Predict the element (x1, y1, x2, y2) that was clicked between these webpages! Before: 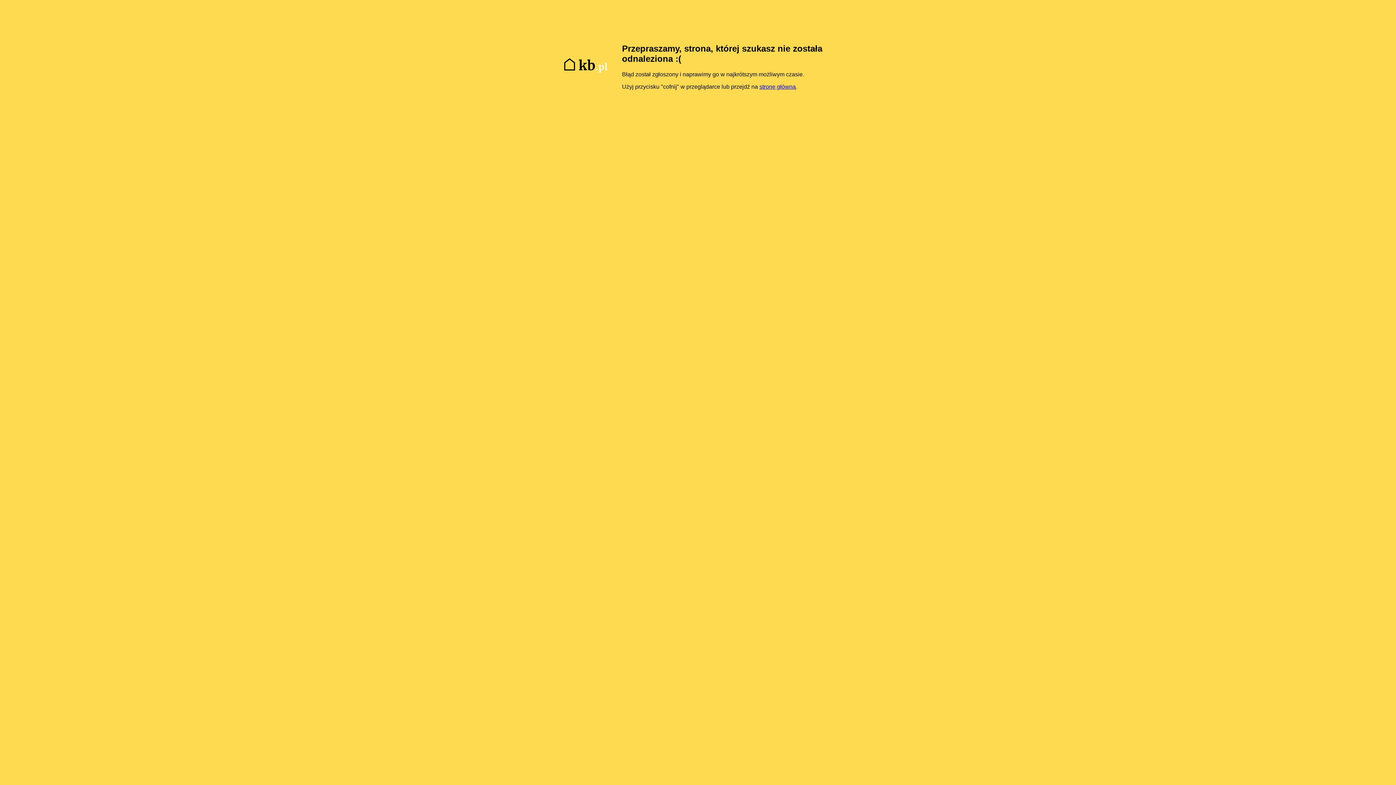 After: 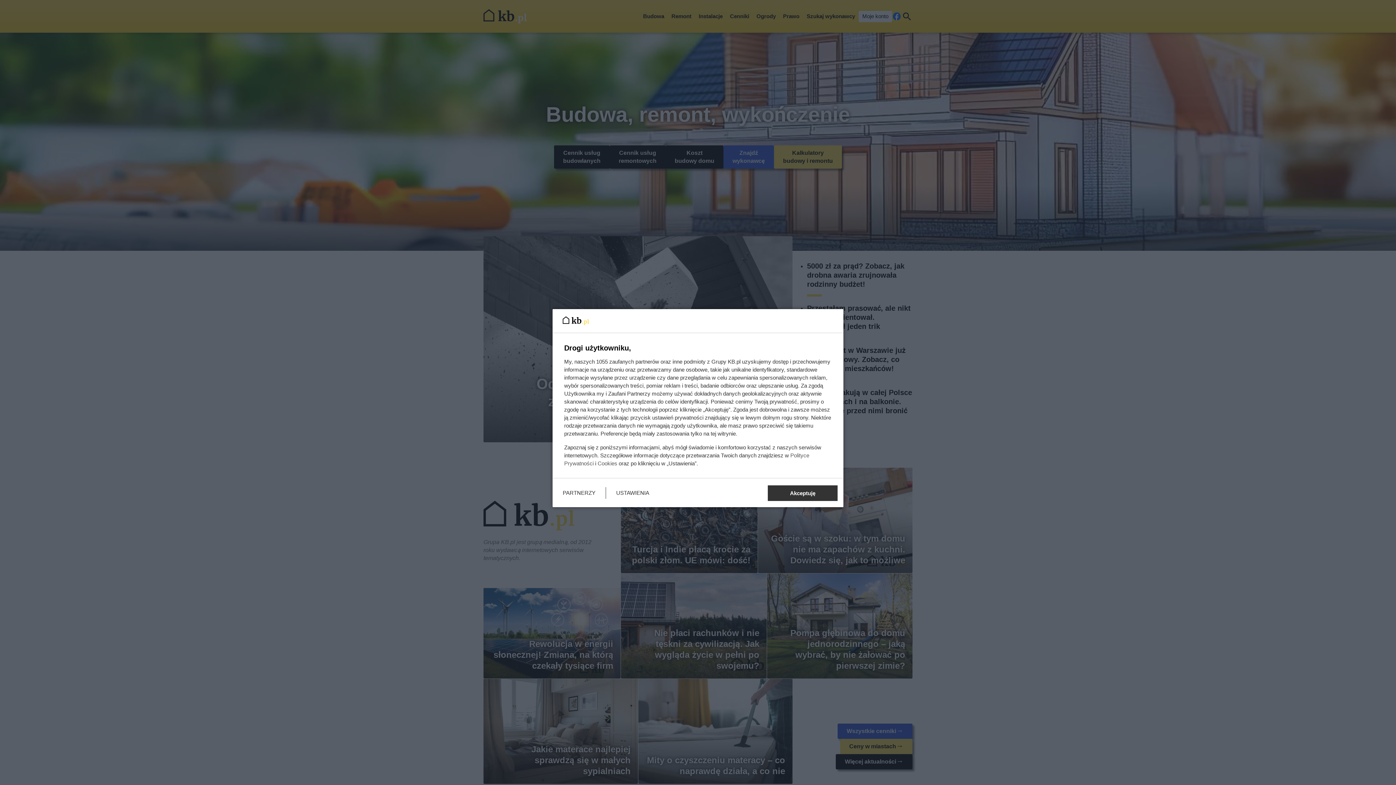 Action: bbox: (759, 83, 796, 89) label: stronę główną